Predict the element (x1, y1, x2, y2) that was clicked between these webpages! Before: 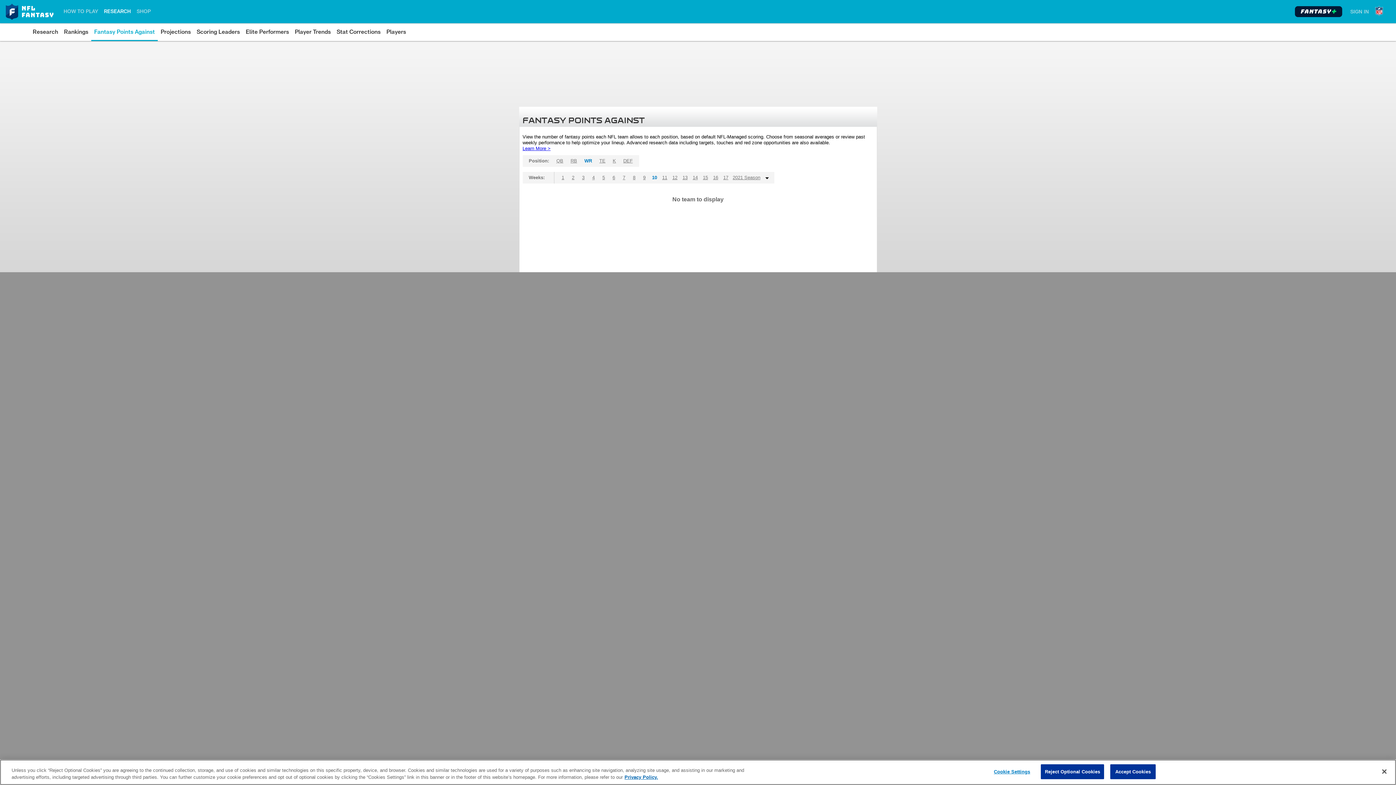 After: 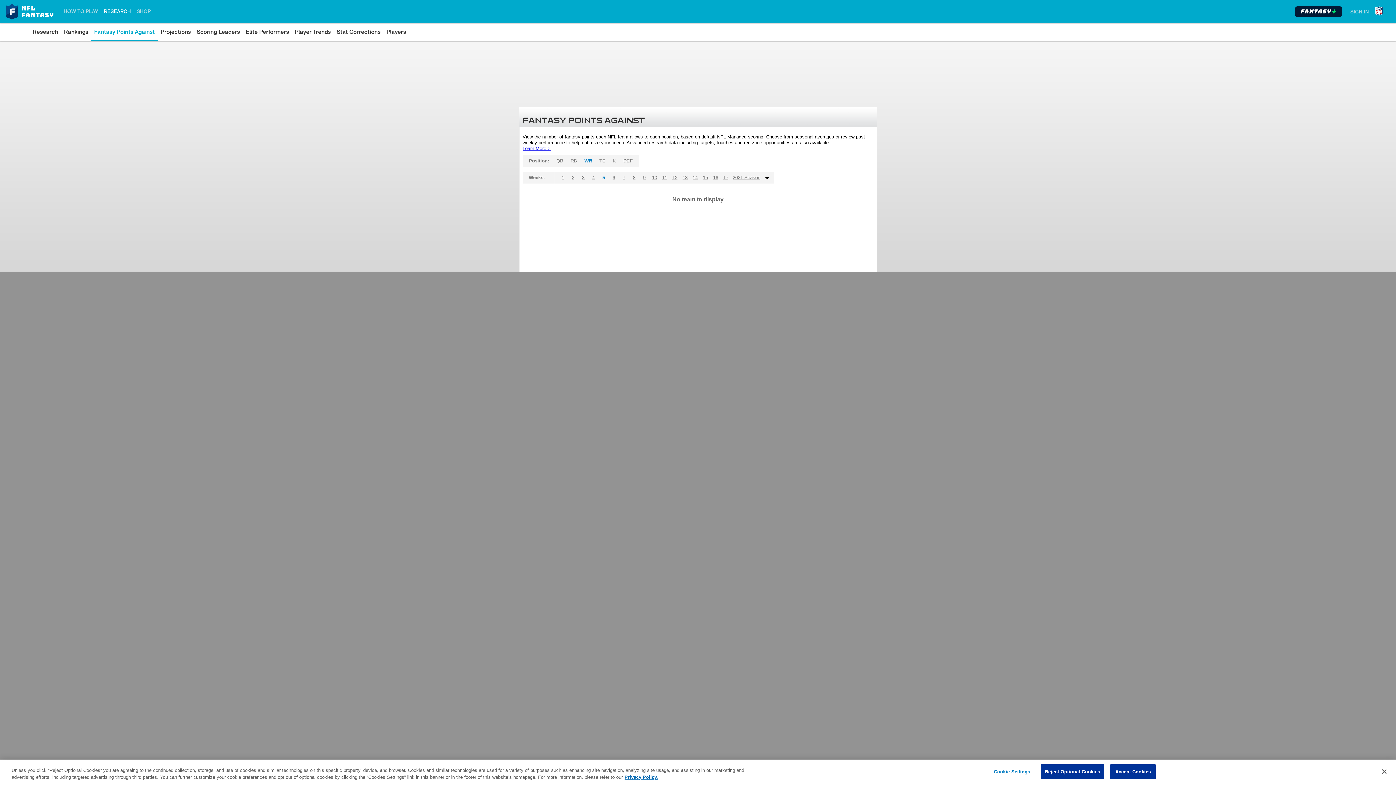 Action: bbox: (598, 172, 608, 183) label: 5